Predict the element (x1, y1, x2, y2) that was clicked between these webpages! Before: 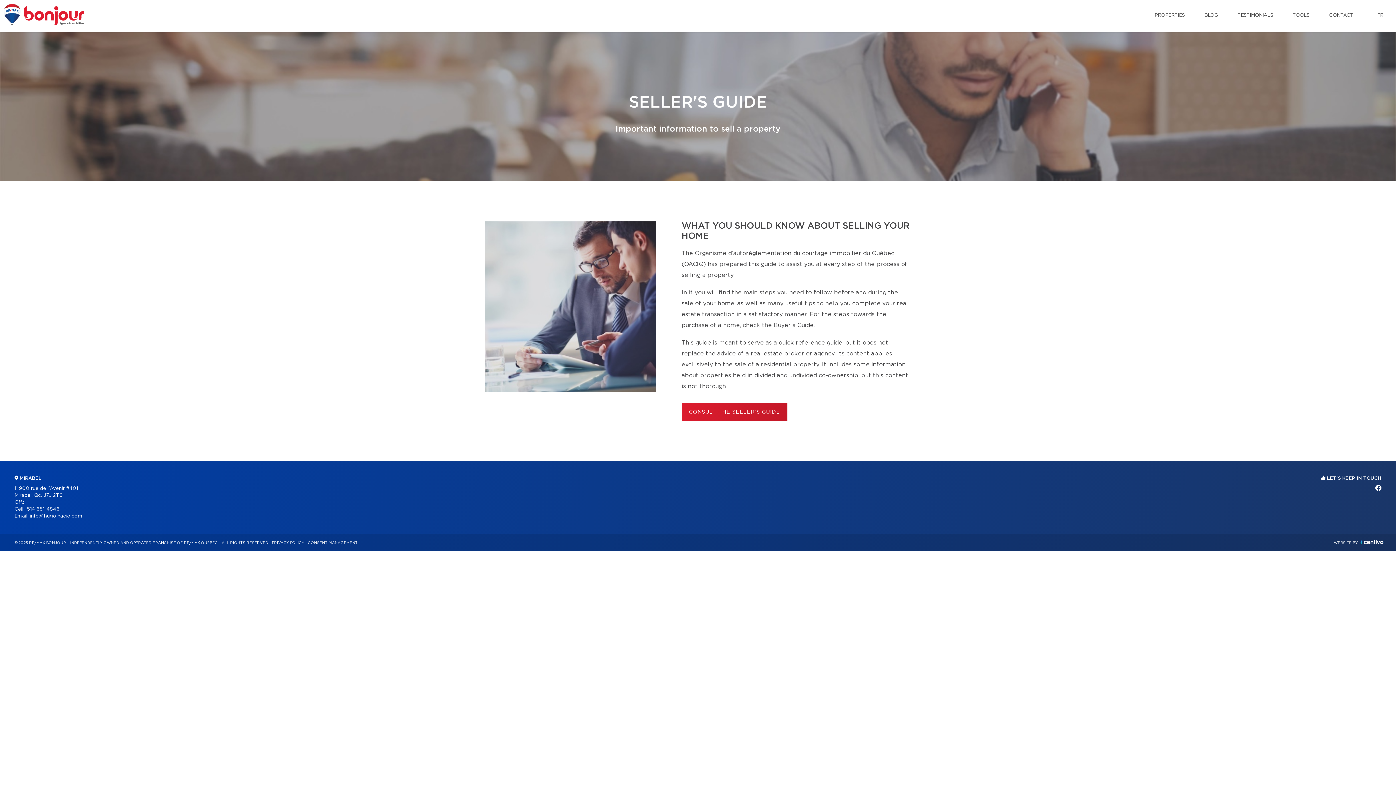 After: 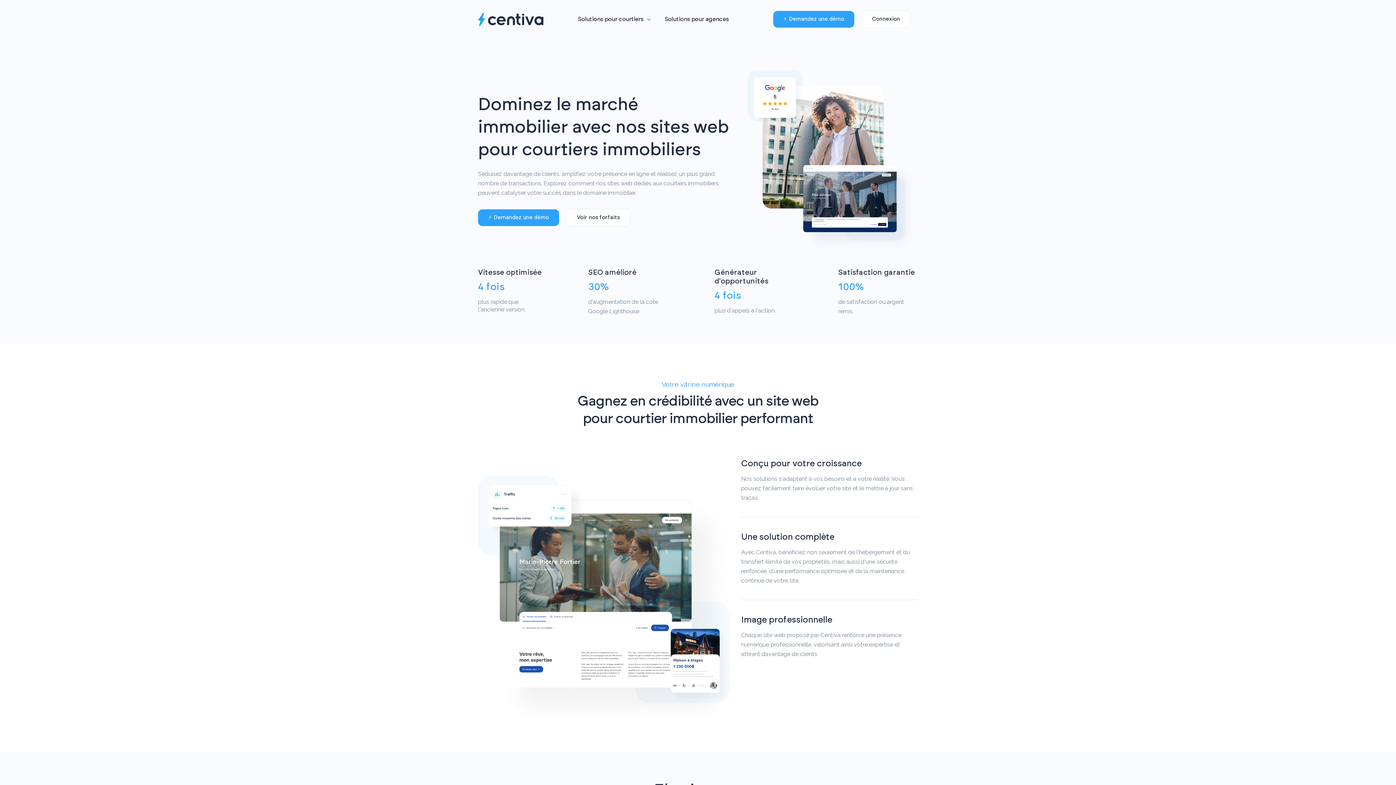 Action: label: CENTIVA bbox: (1360, 540, 1384, 544)